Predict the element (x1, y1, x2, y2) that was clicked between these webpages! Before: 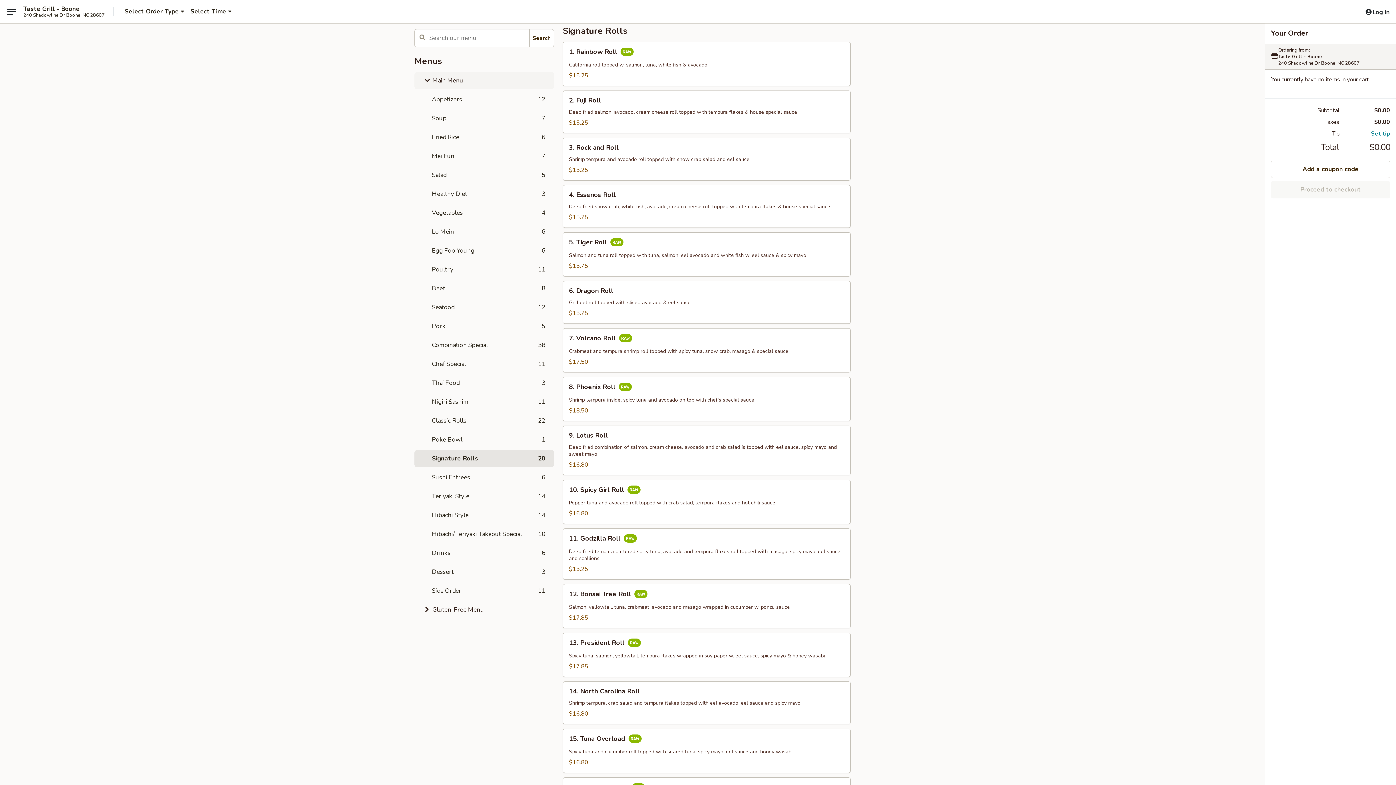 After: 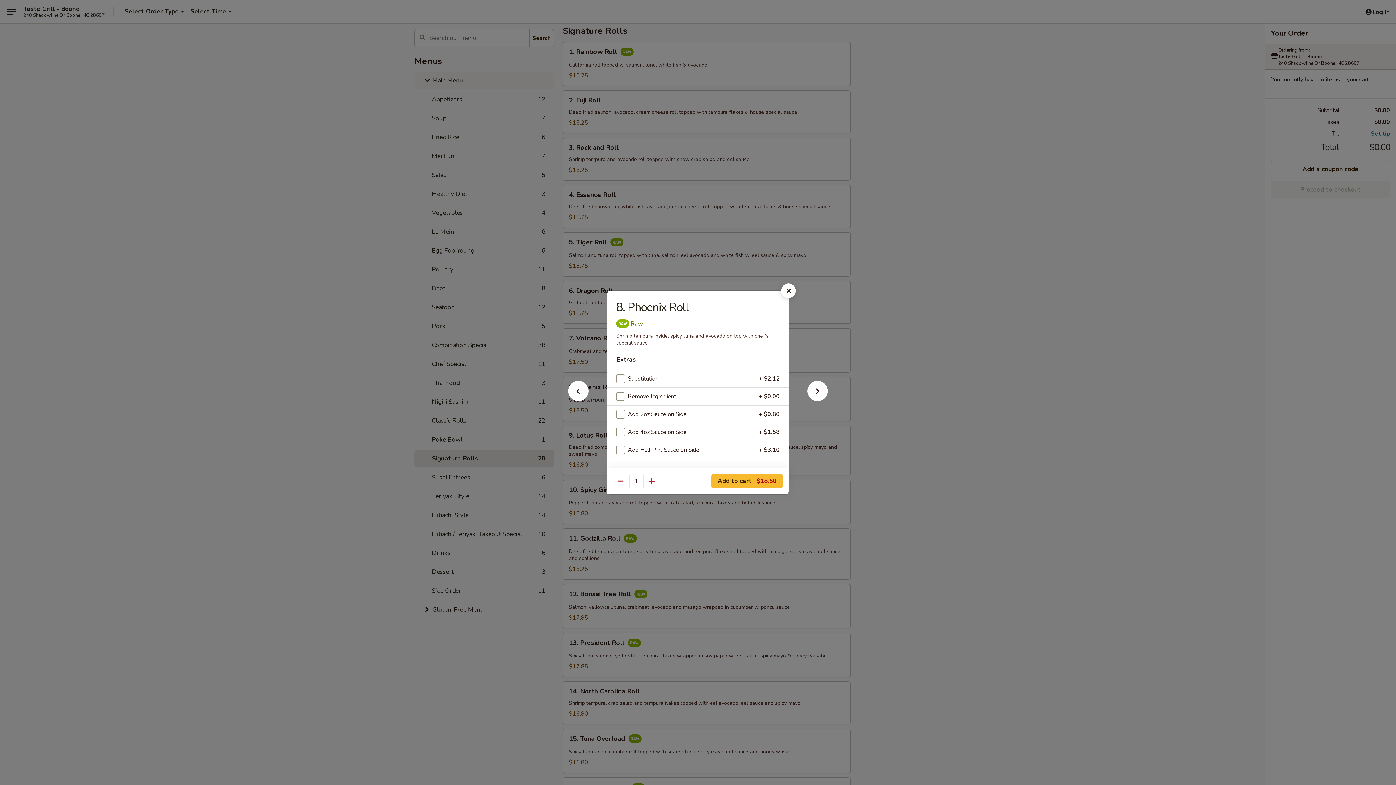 Action: bbox: (563, 377, 850, 421) label: 8. Phoenix Roll